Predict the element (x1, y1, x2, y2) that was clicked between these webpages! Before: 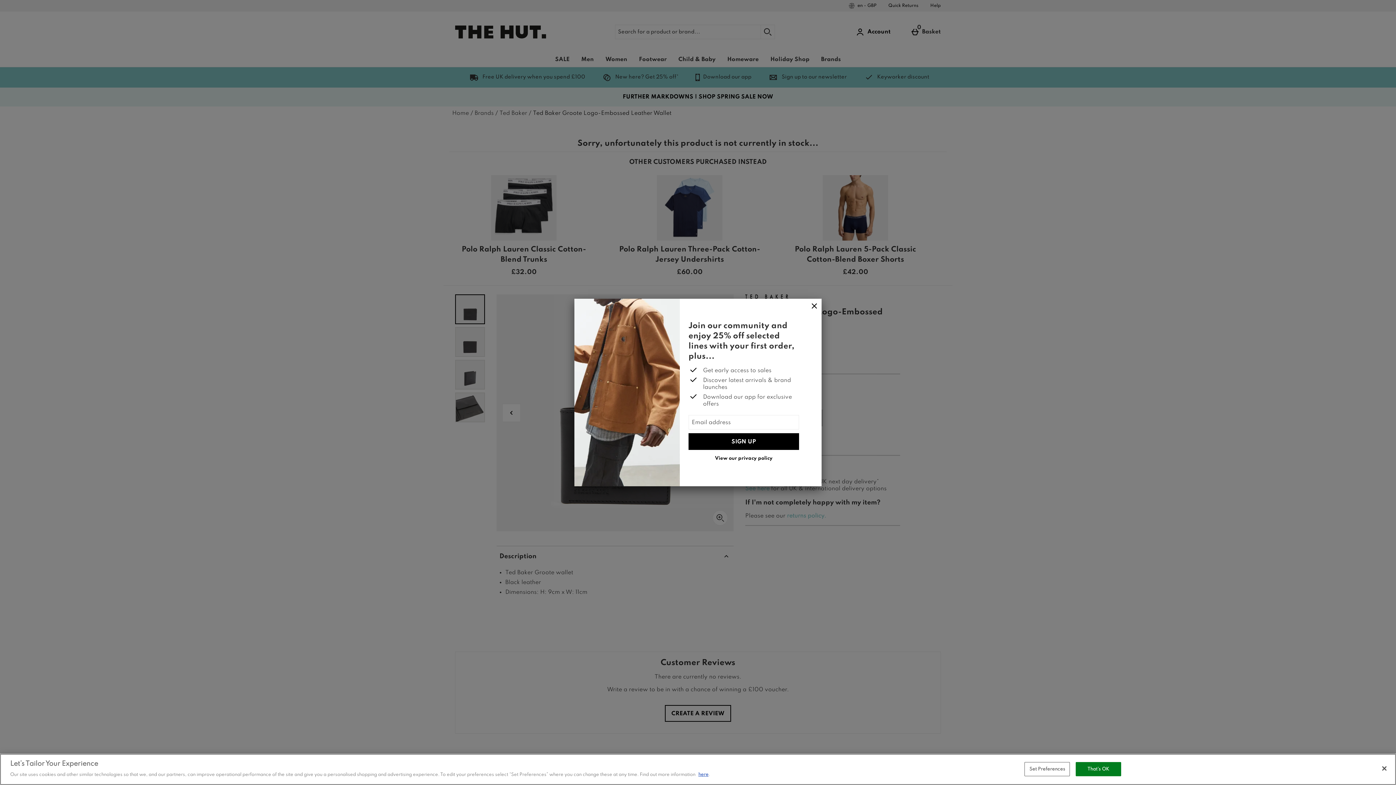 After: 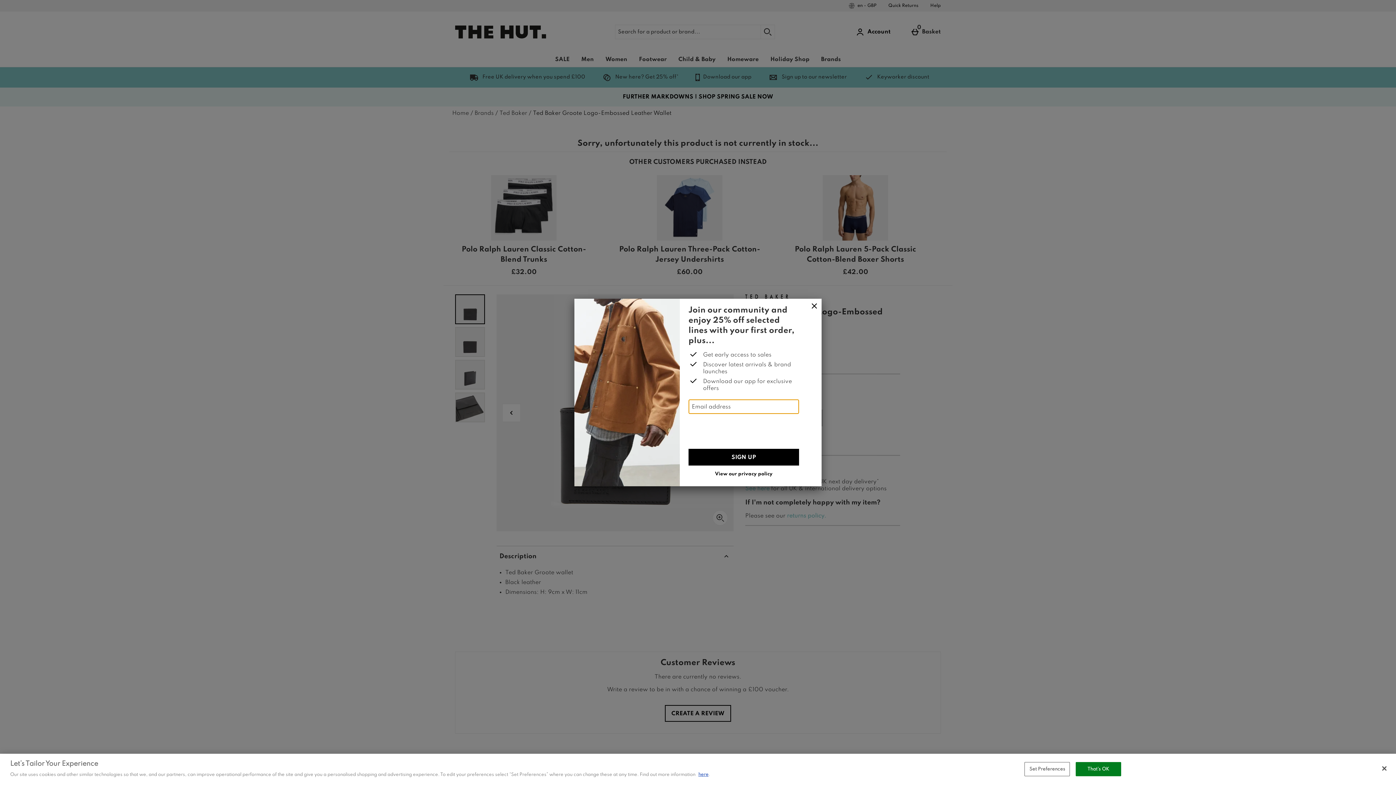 Action: bbox: (688, 433, 799, 450) label: SIGN UP